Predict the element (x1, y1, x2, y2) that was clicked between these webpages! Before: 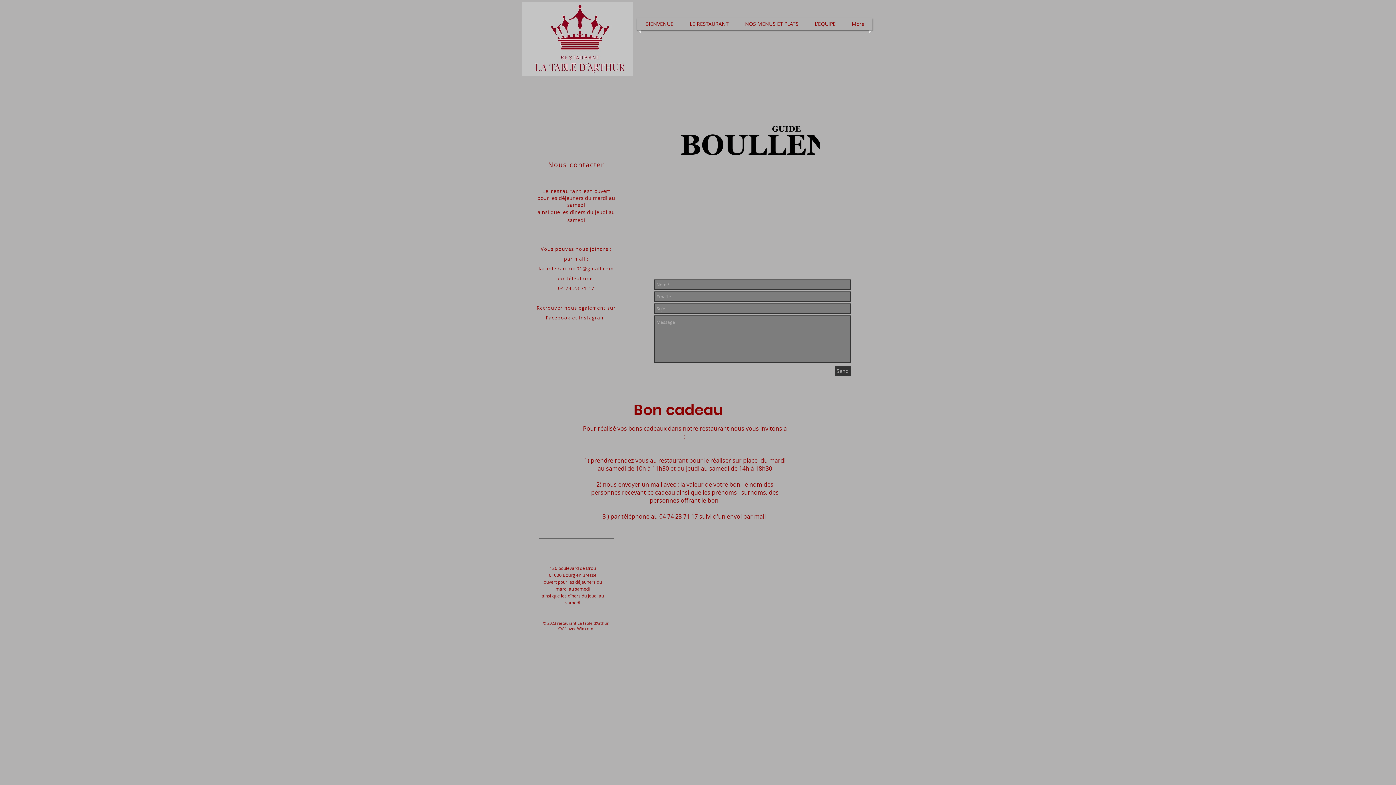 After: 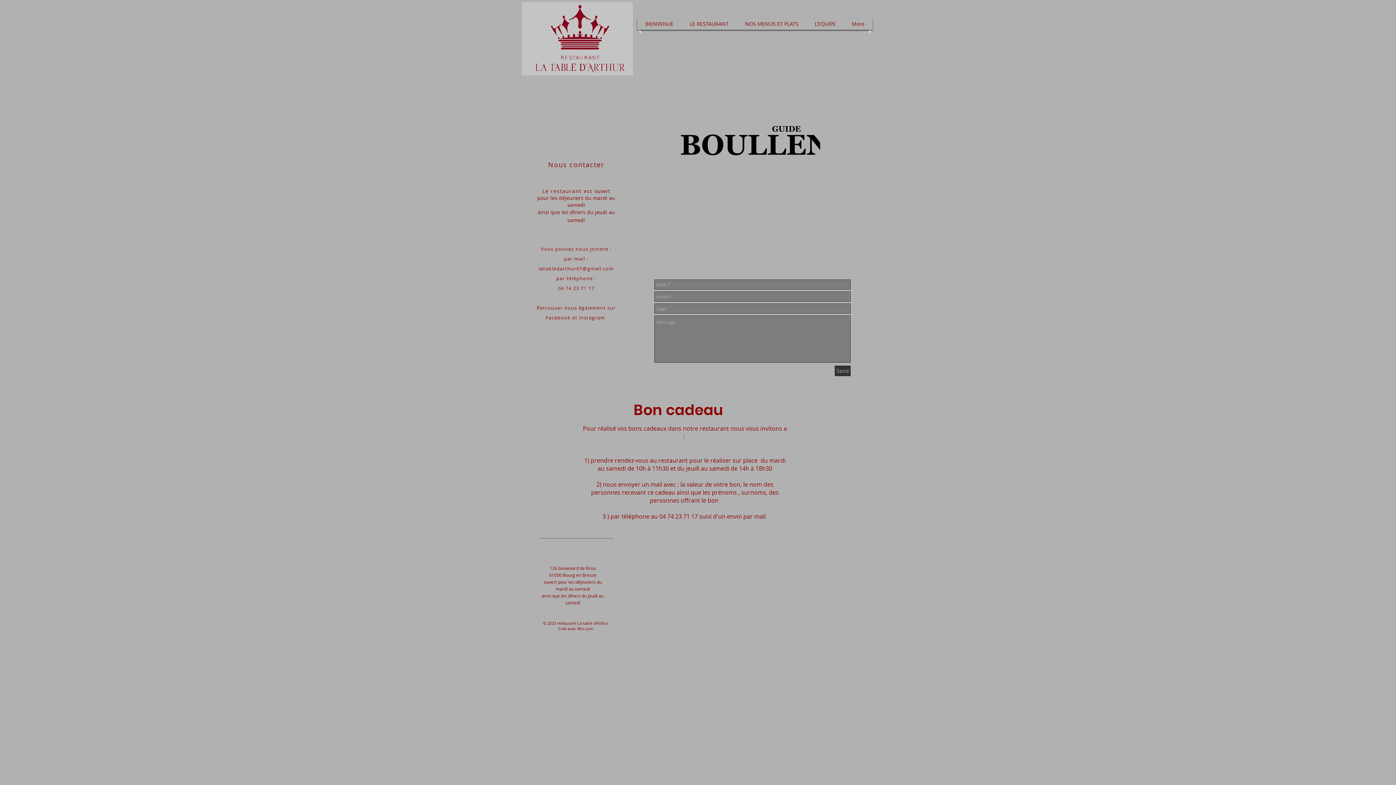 Action: label: latabledarthur01@gmail.com bbox: (538, 265, 613, 272)